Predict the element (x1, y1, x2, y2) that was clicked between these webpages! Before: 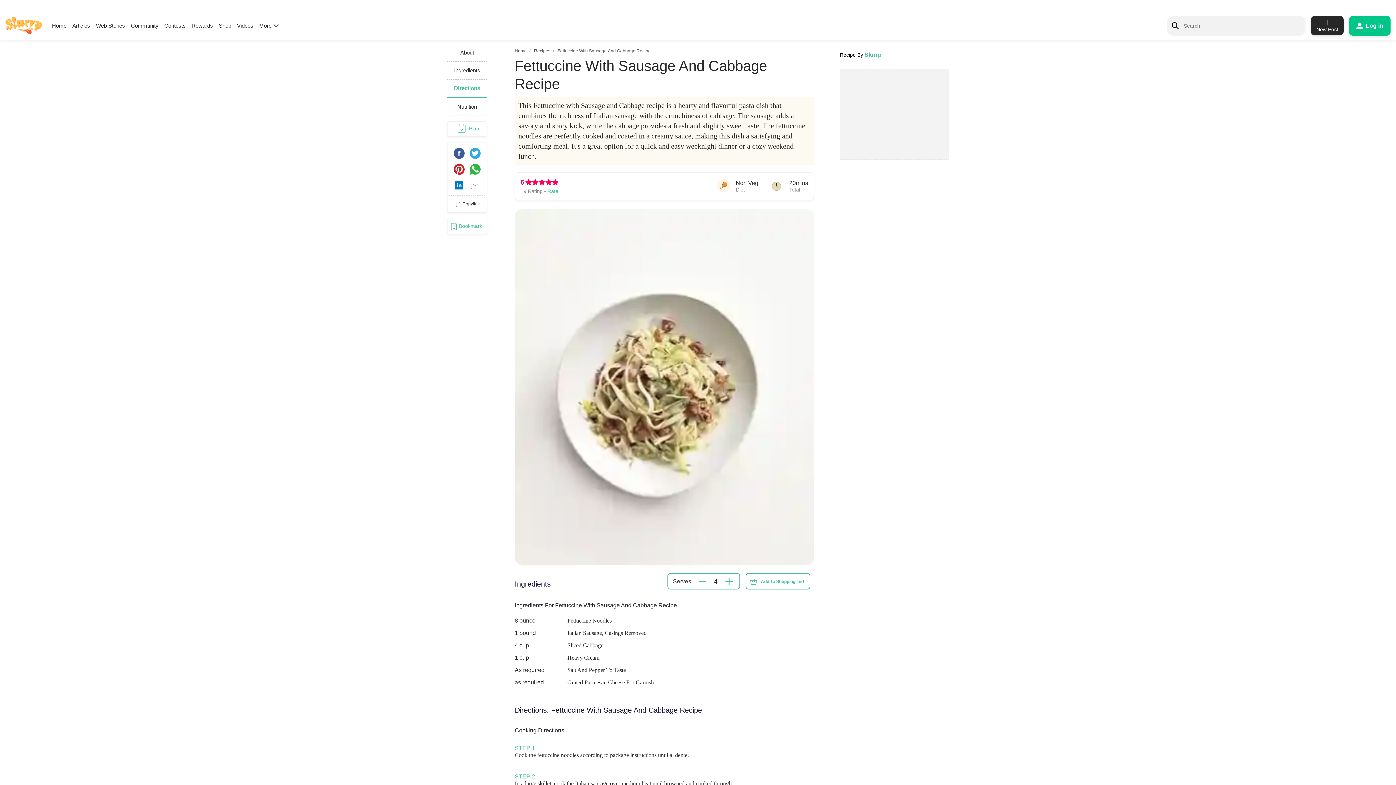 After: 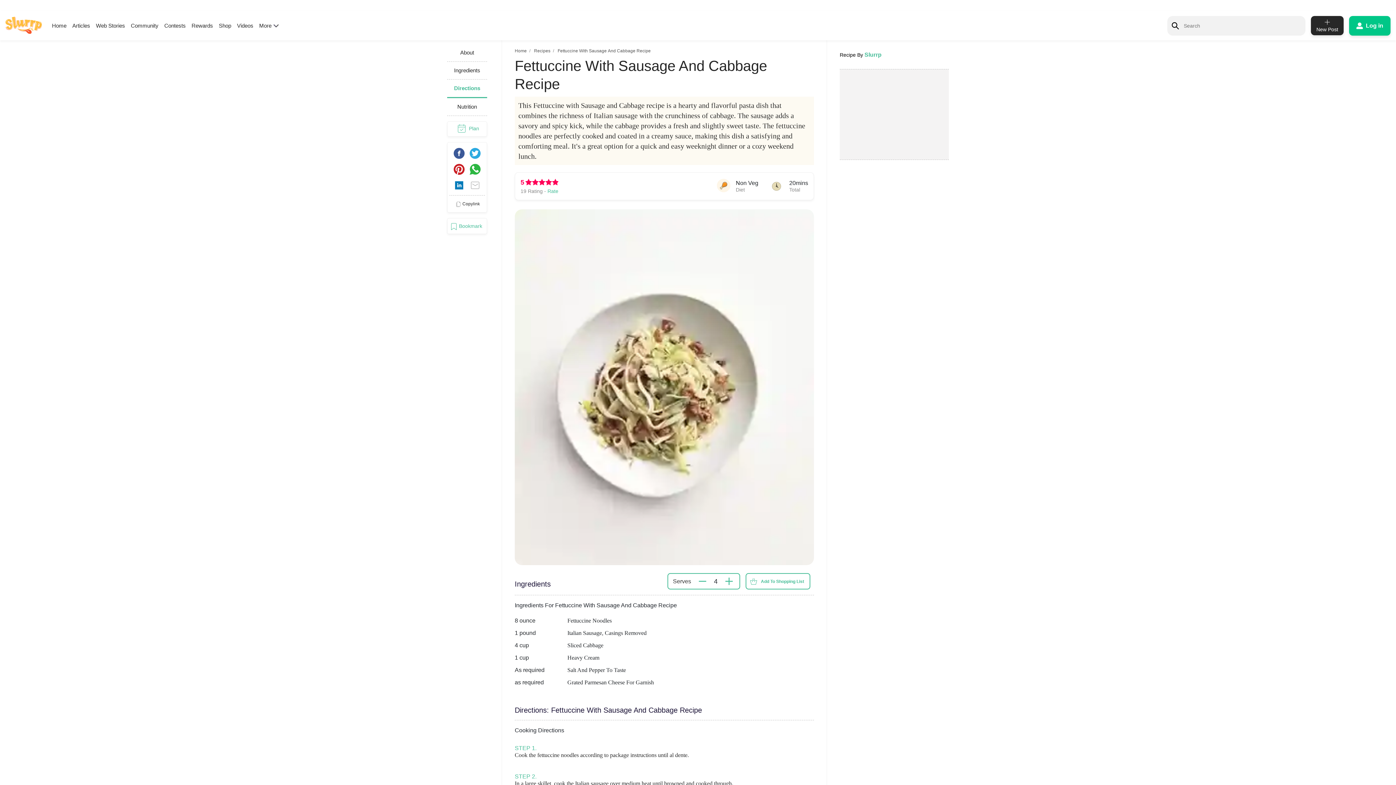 Action: bbox: (452, 161, 466, 177)